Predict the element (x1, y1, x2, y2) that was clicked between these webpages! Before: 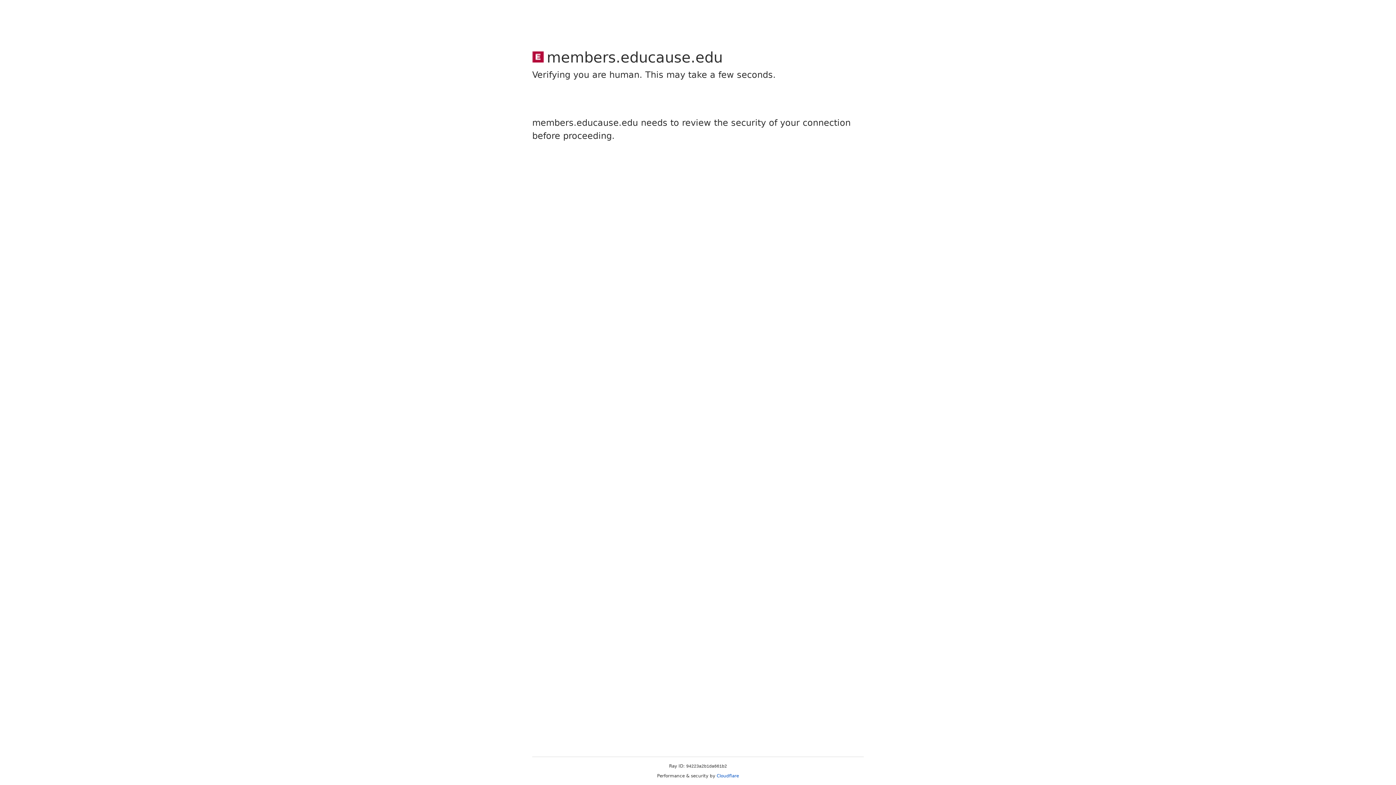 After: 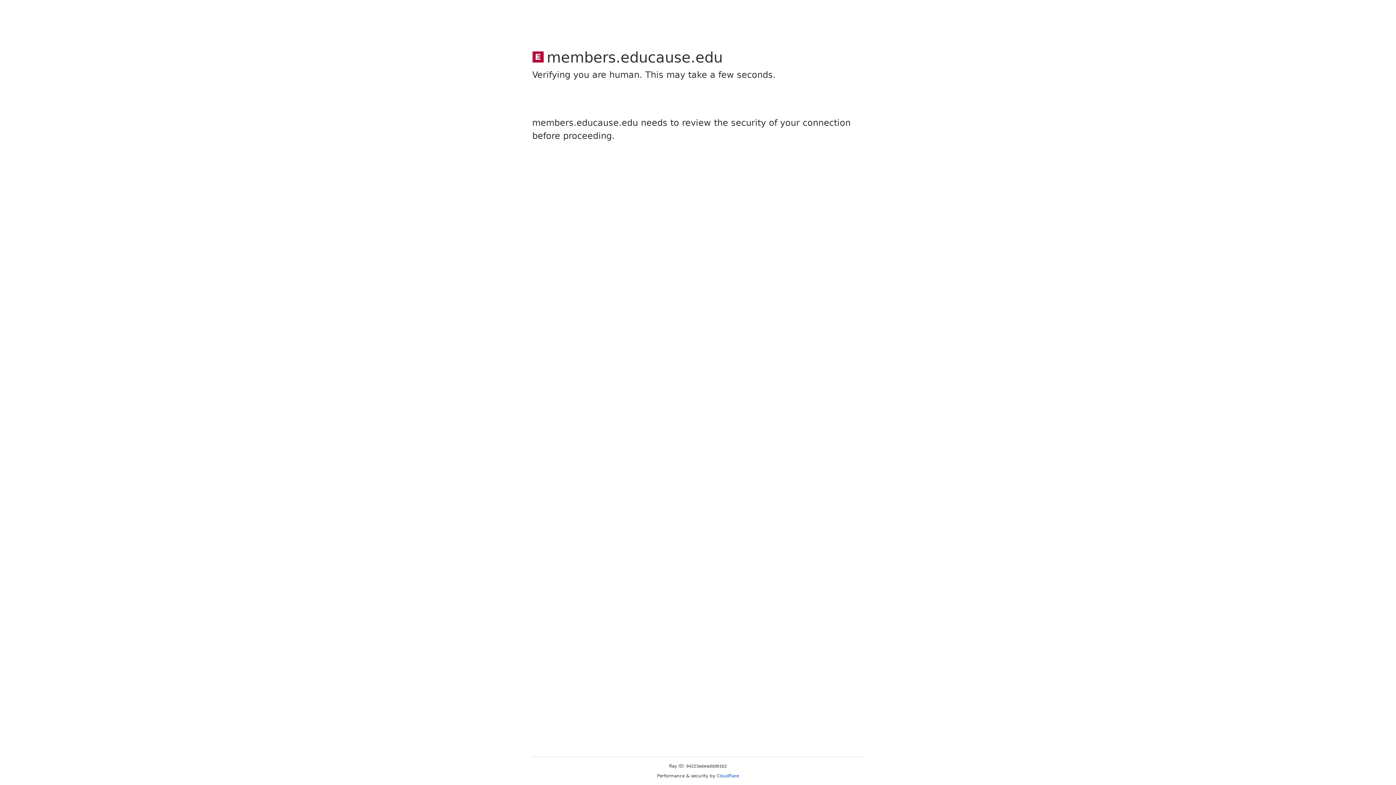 Action: label: Cloudflare bbox: (716, 773, 739, 778)